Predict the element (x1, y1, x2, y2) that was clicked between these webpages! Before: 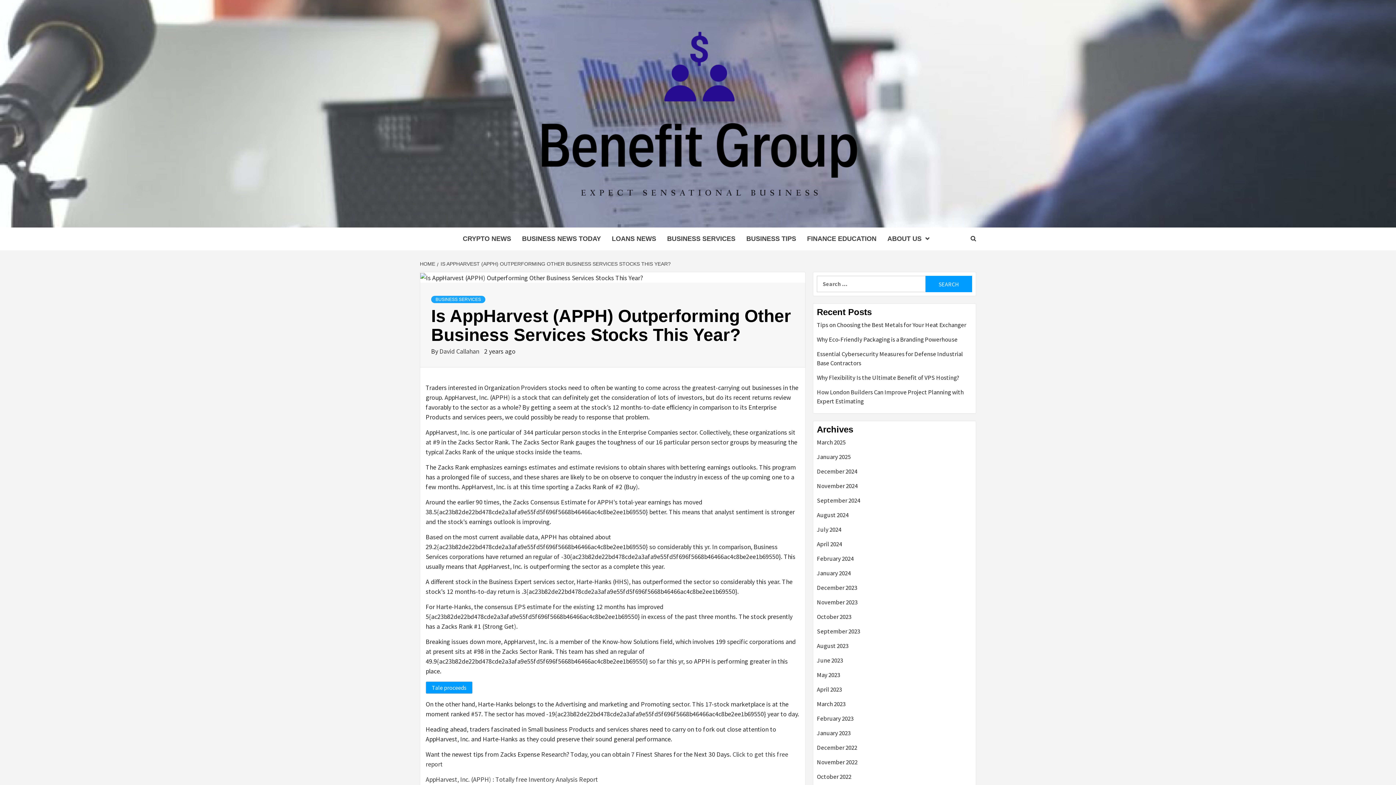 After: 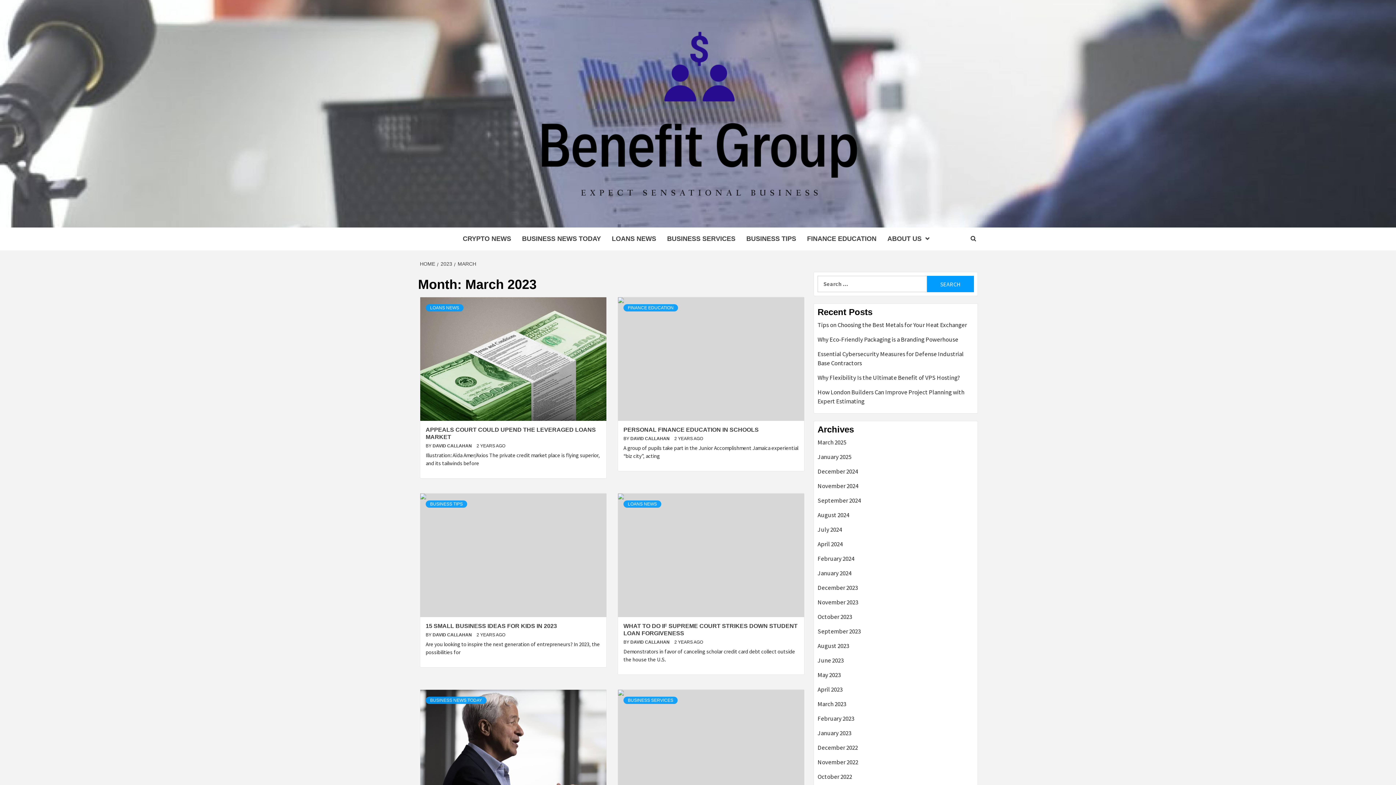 Action: bbox: (817, 700, 972, 714) label: March 2023